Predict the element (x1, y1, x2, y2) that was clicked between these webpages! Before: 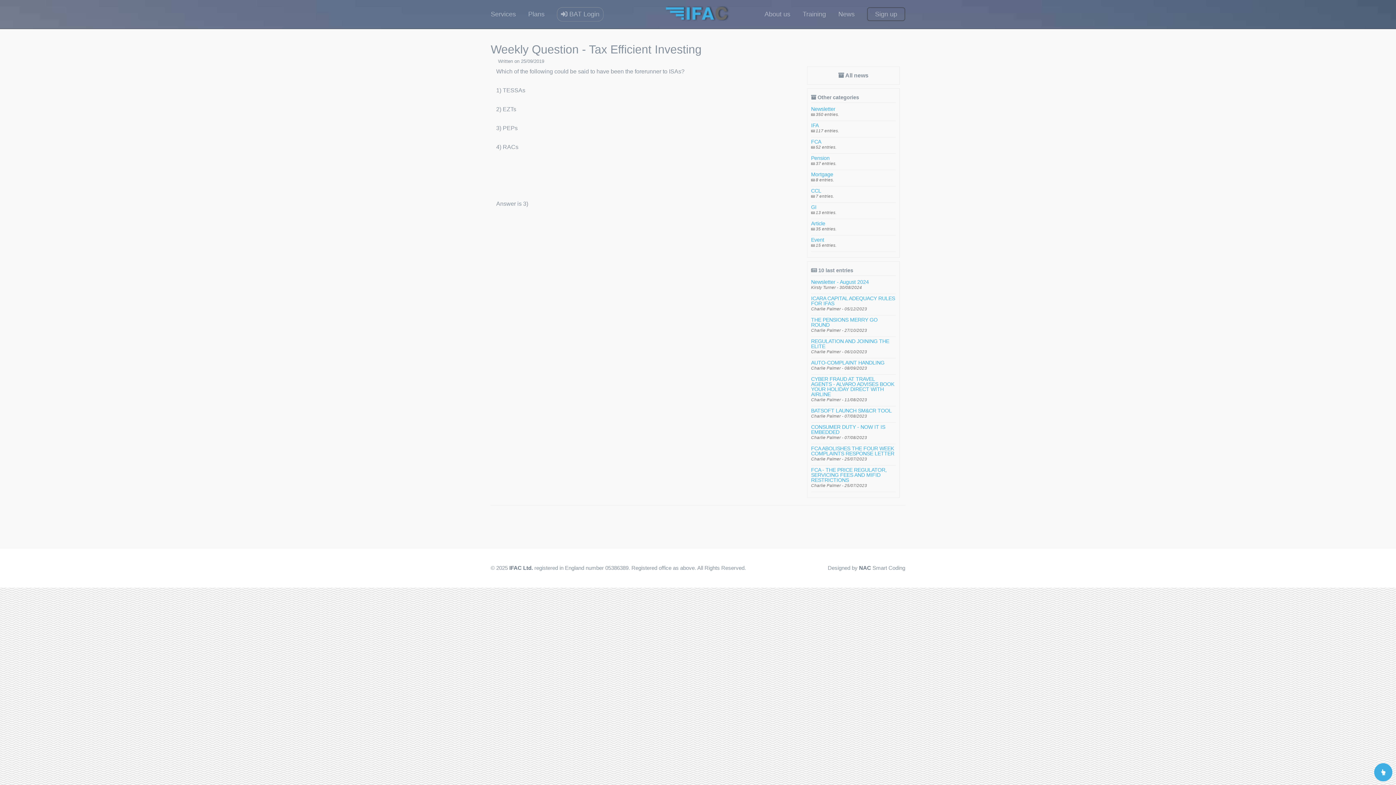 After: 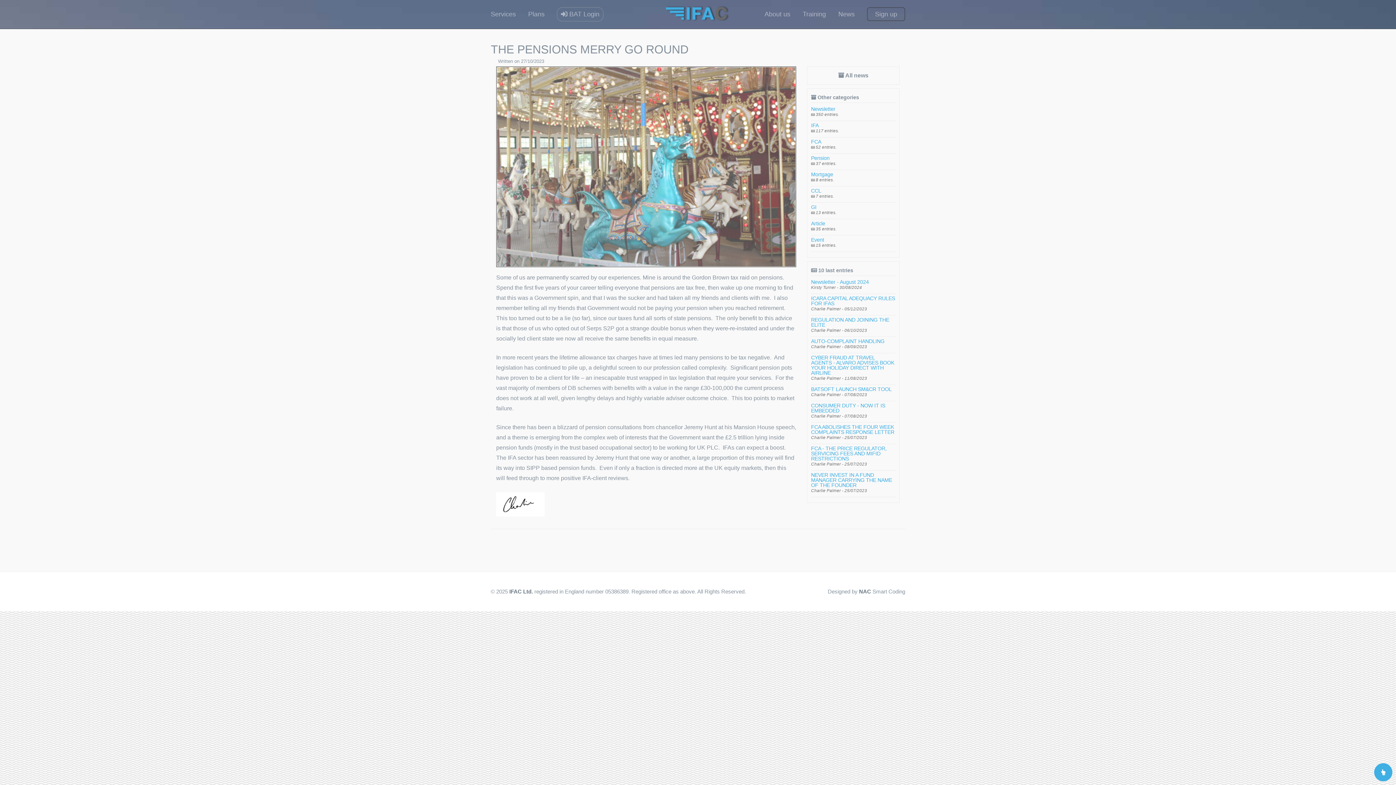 Action: label: THE PENSIONS MERRY GO ROUND bbox: (811, 317, 877, 328)